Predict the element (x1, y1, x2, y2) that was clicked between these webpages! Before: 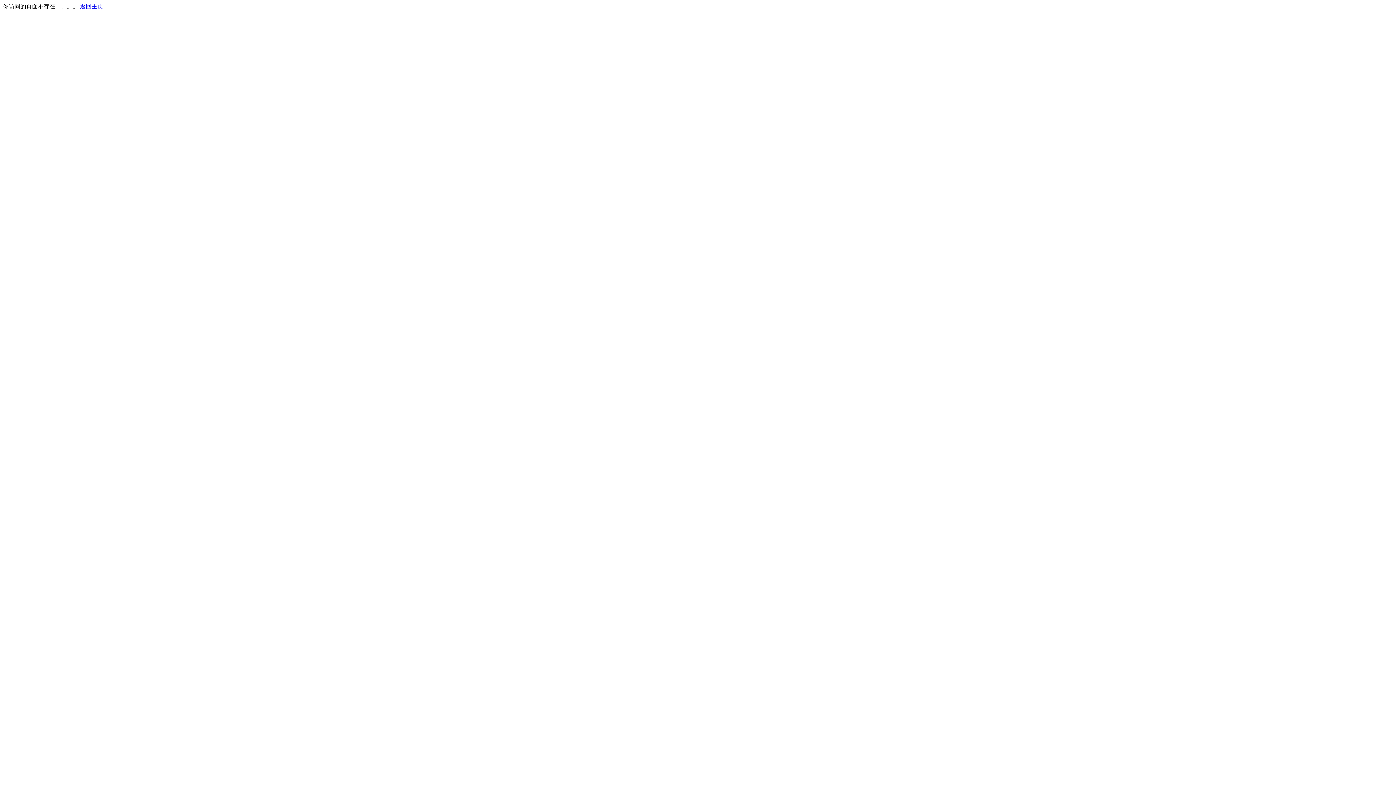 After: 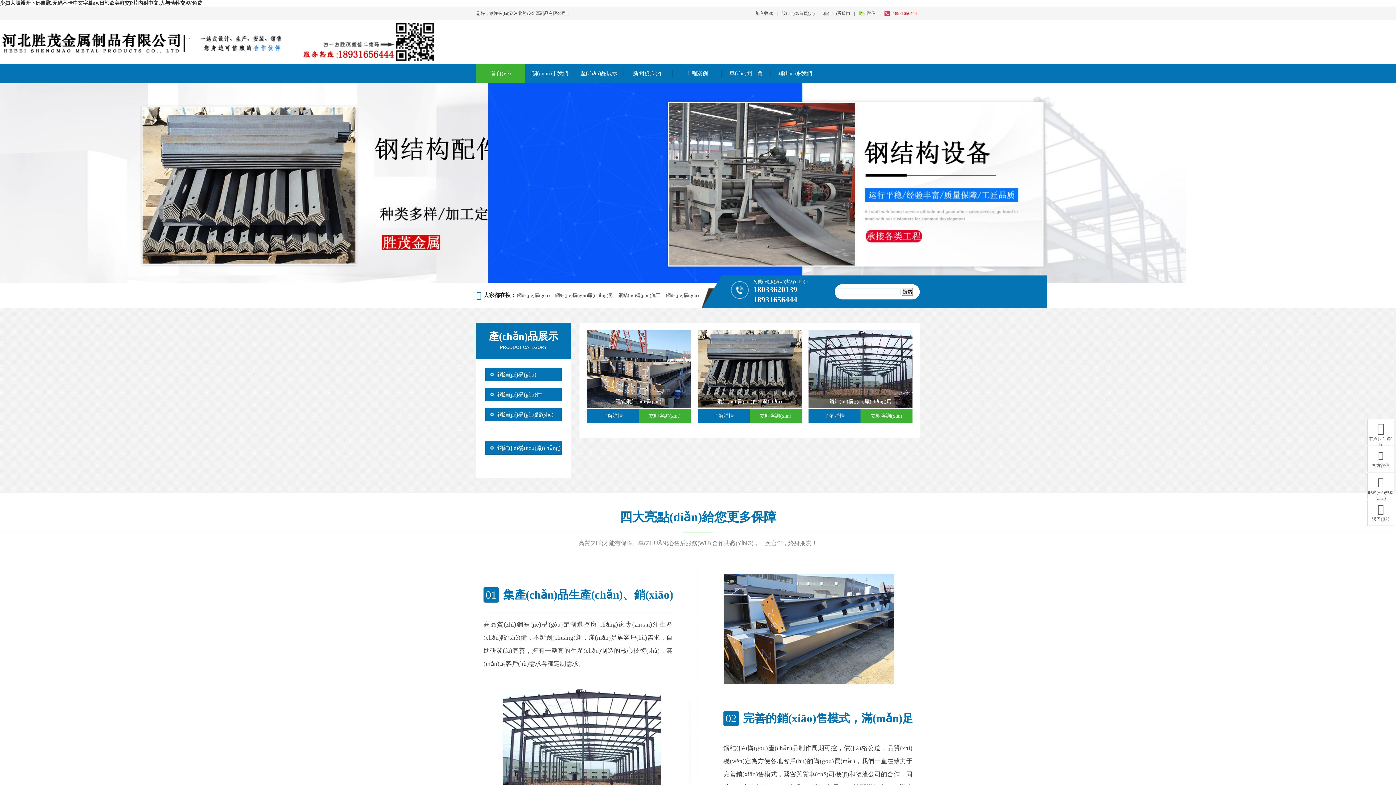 Action: label: 返回主页 bbox: (80, 3, 103, 9)